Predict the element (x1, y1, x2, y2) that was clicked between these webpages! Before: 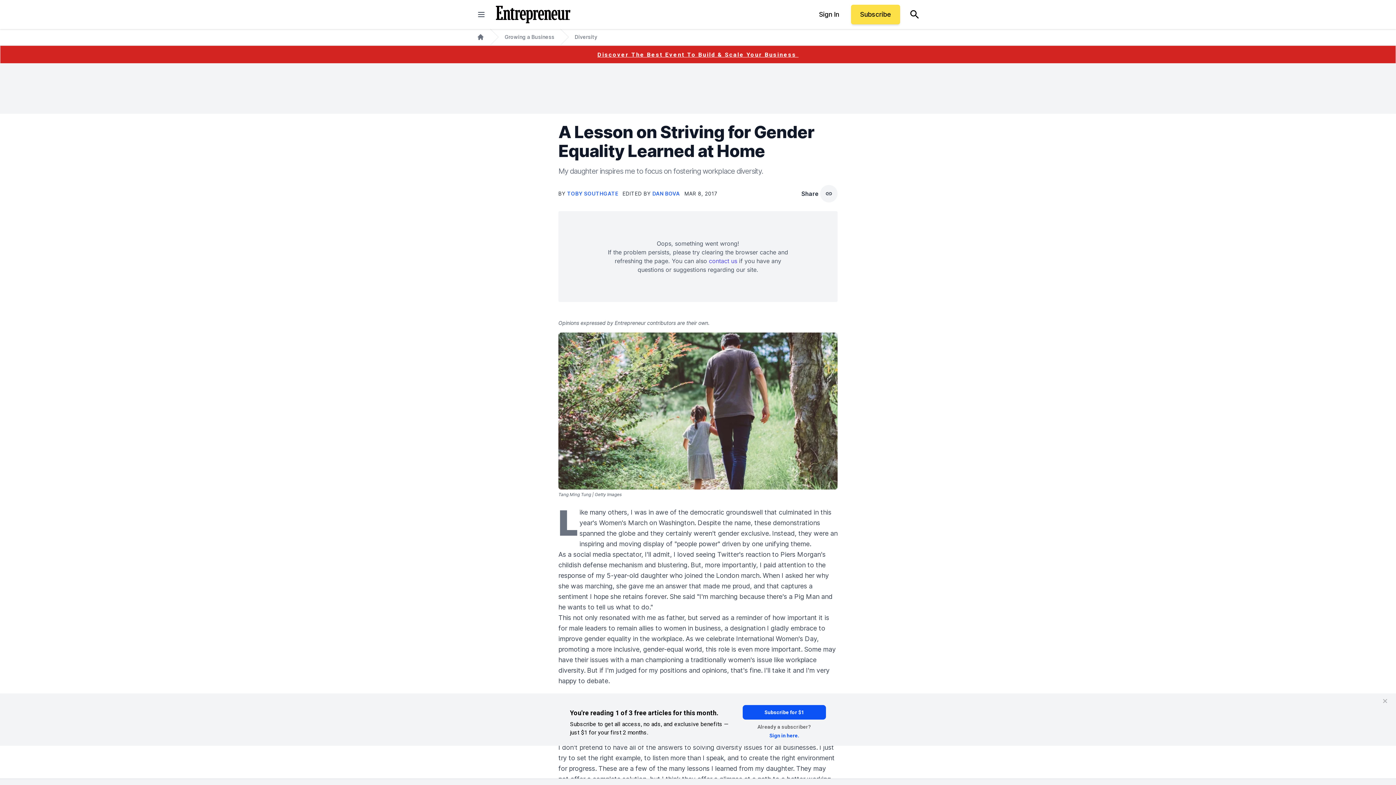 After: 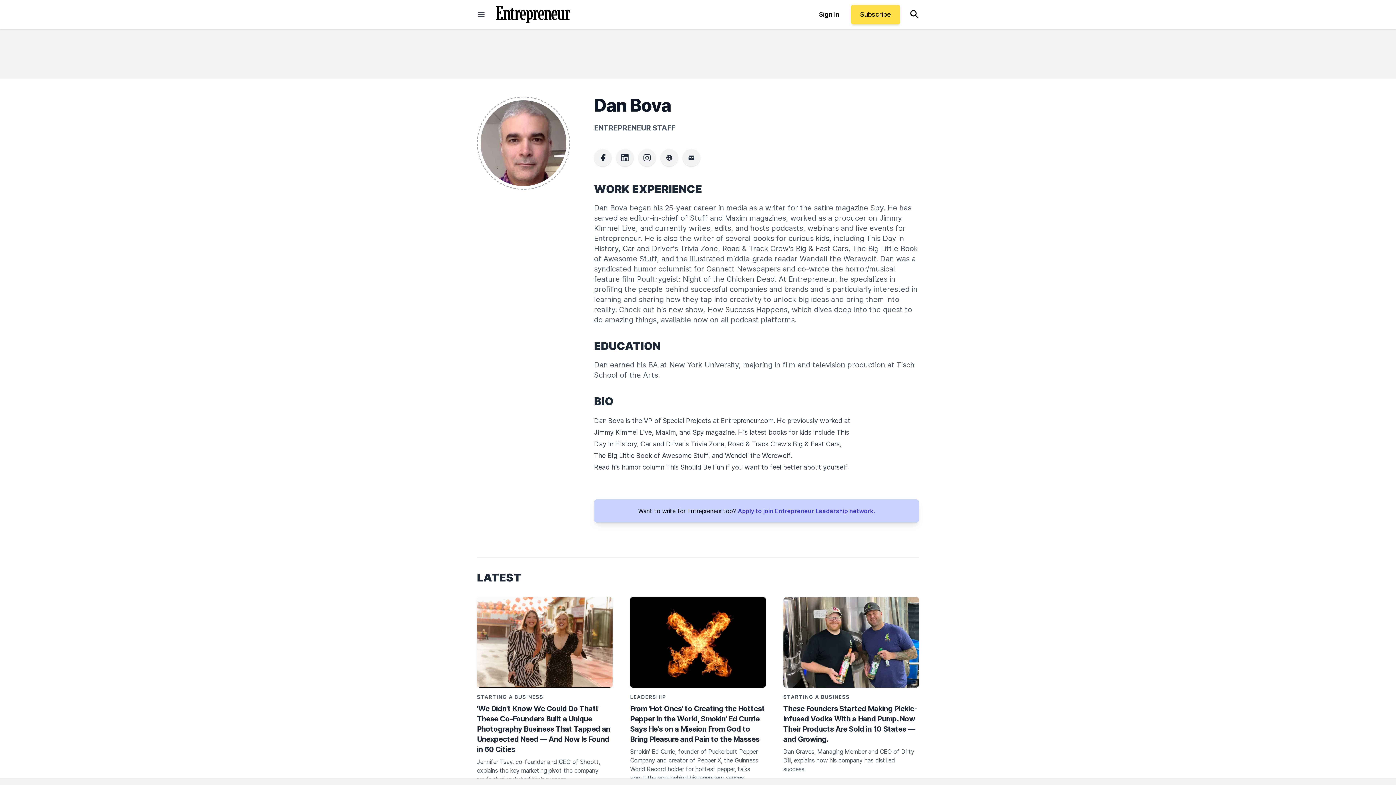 Action: bbox: (652, 190, 680, 196) label: DAN BOVA